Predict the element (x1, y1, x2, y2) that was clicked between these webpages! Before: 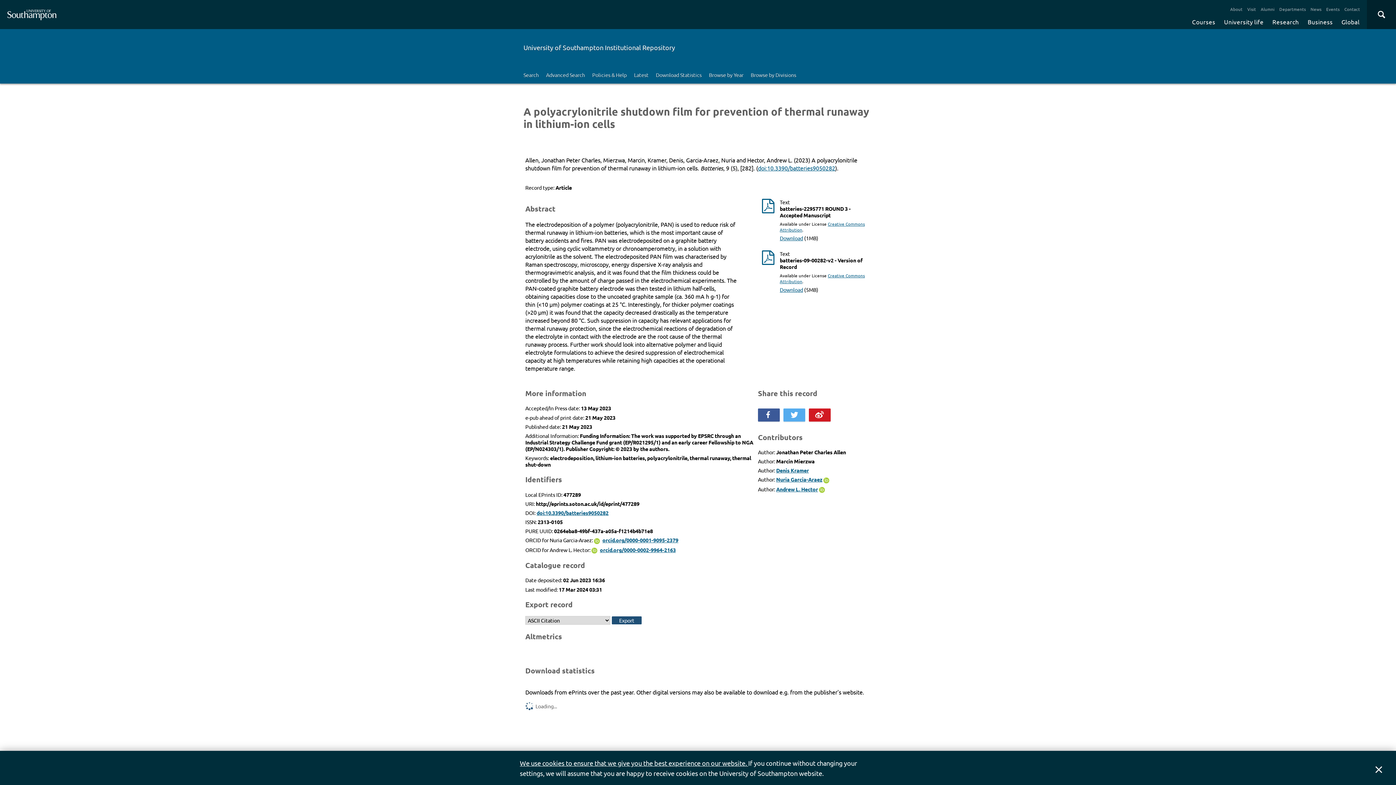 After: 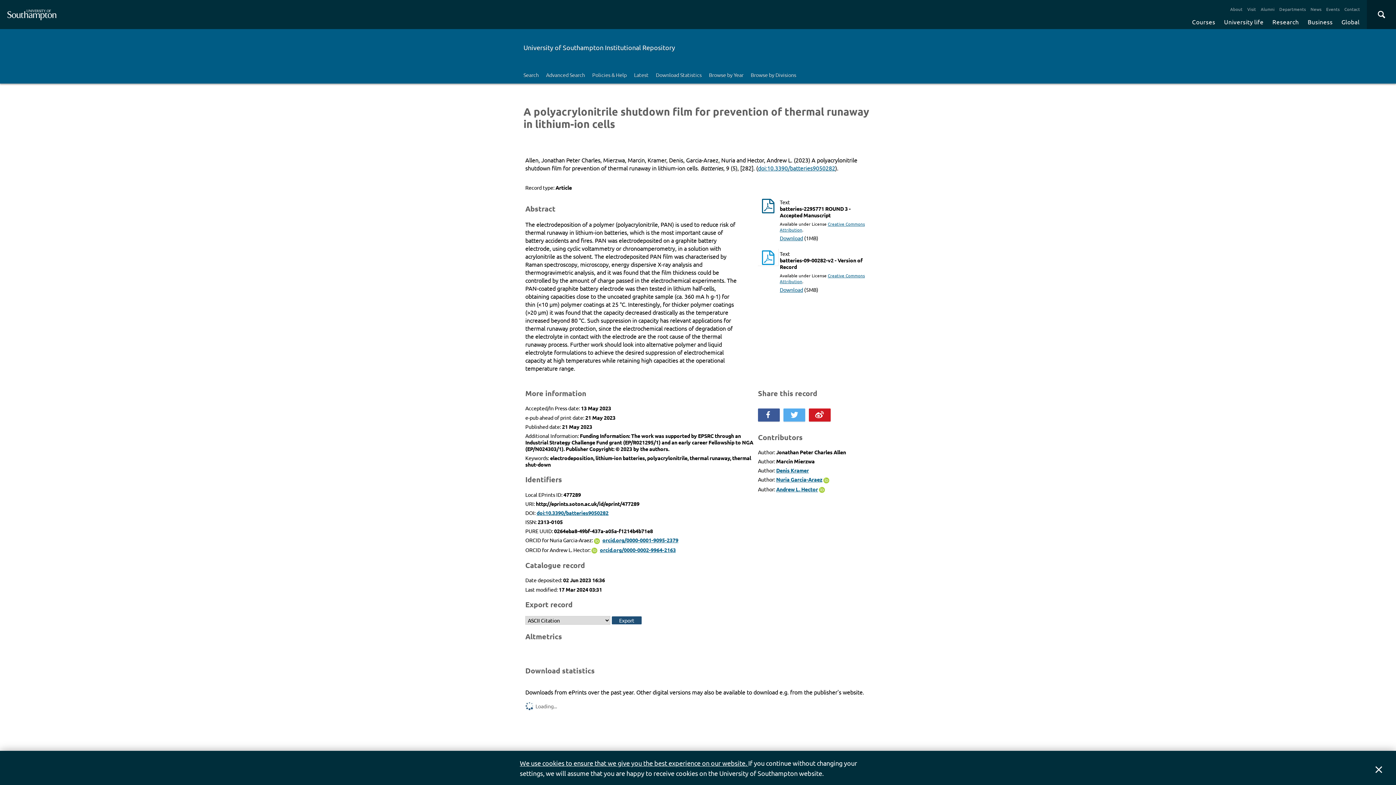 Action: bbox: (758, 248, 778, 265)